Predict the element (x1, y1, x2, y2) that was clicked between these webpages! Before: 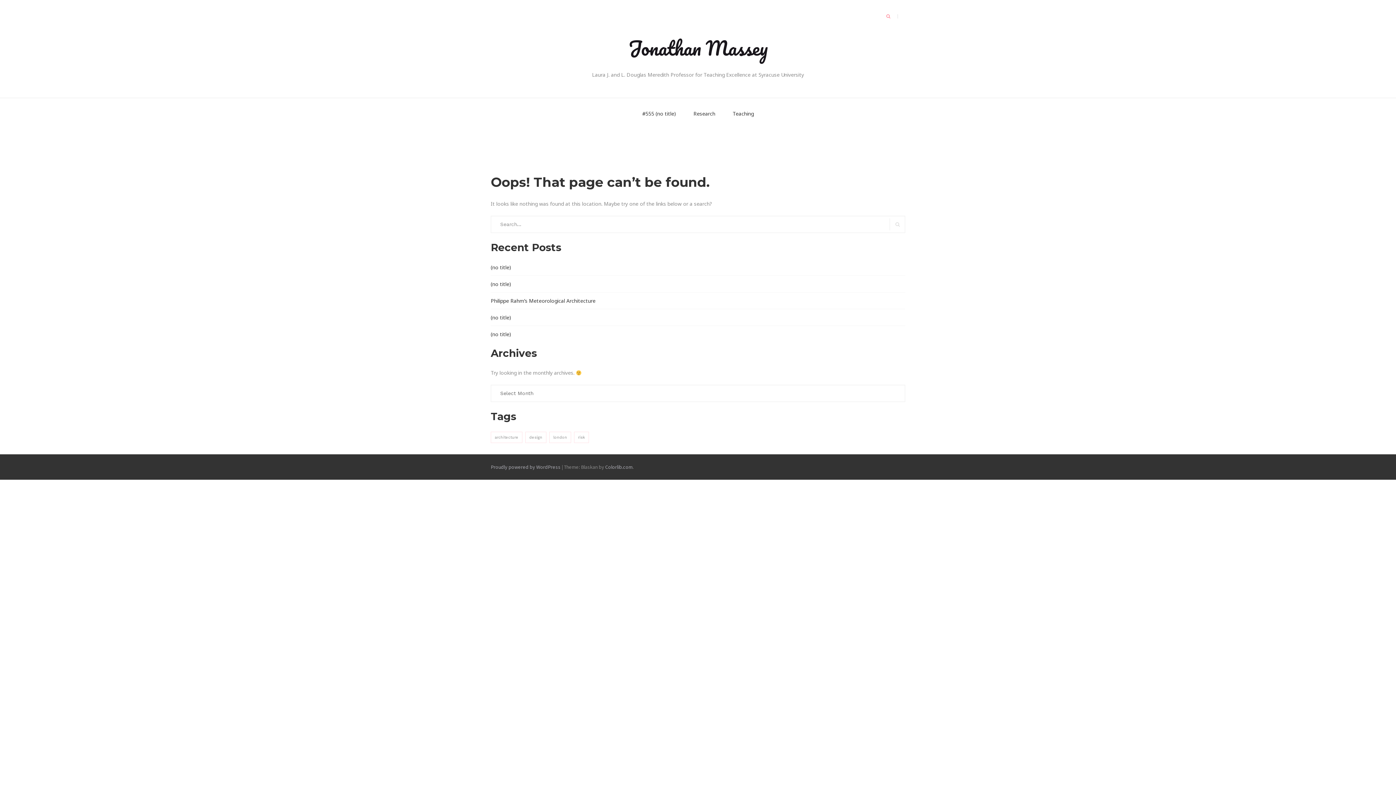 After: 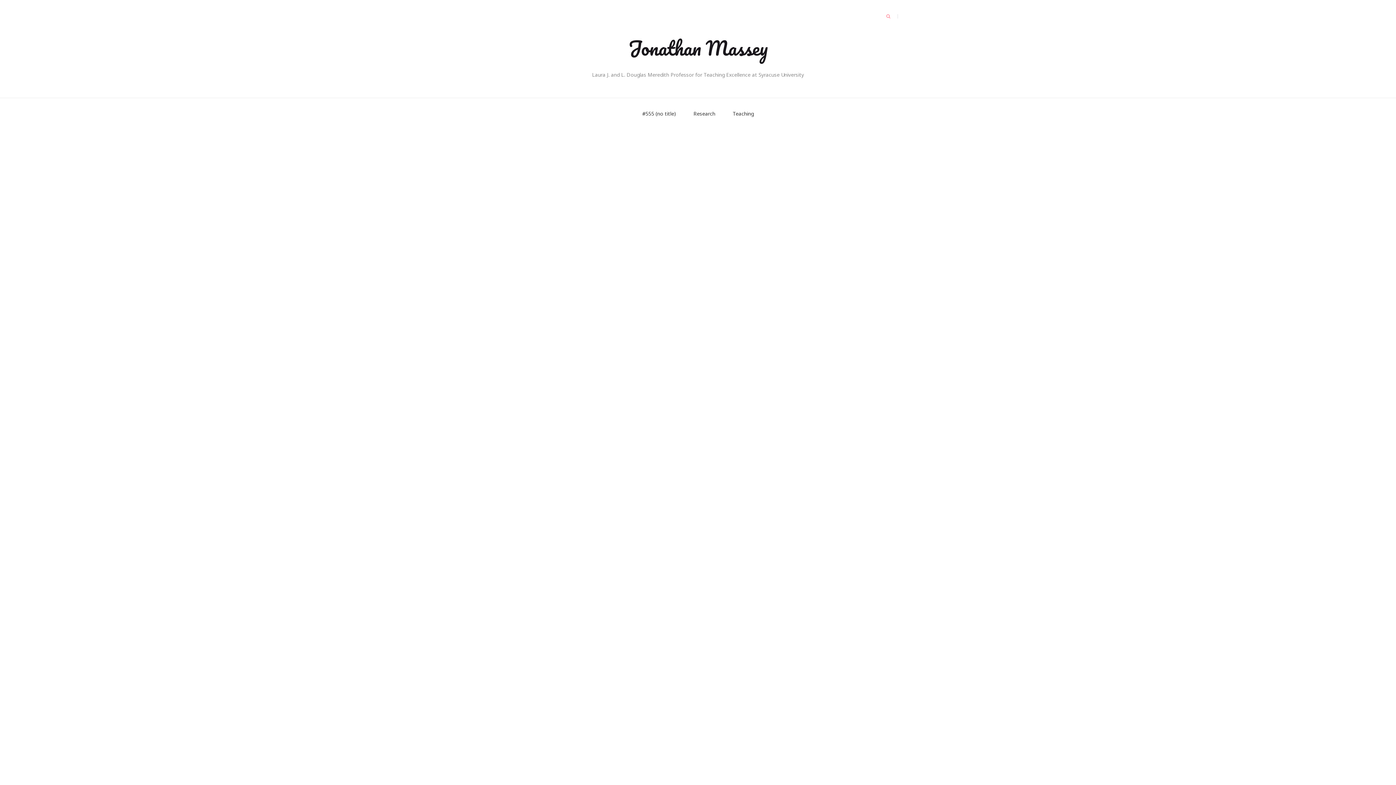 Action: bbox: (628, 31, 767, 63) label: Jonathan Massey